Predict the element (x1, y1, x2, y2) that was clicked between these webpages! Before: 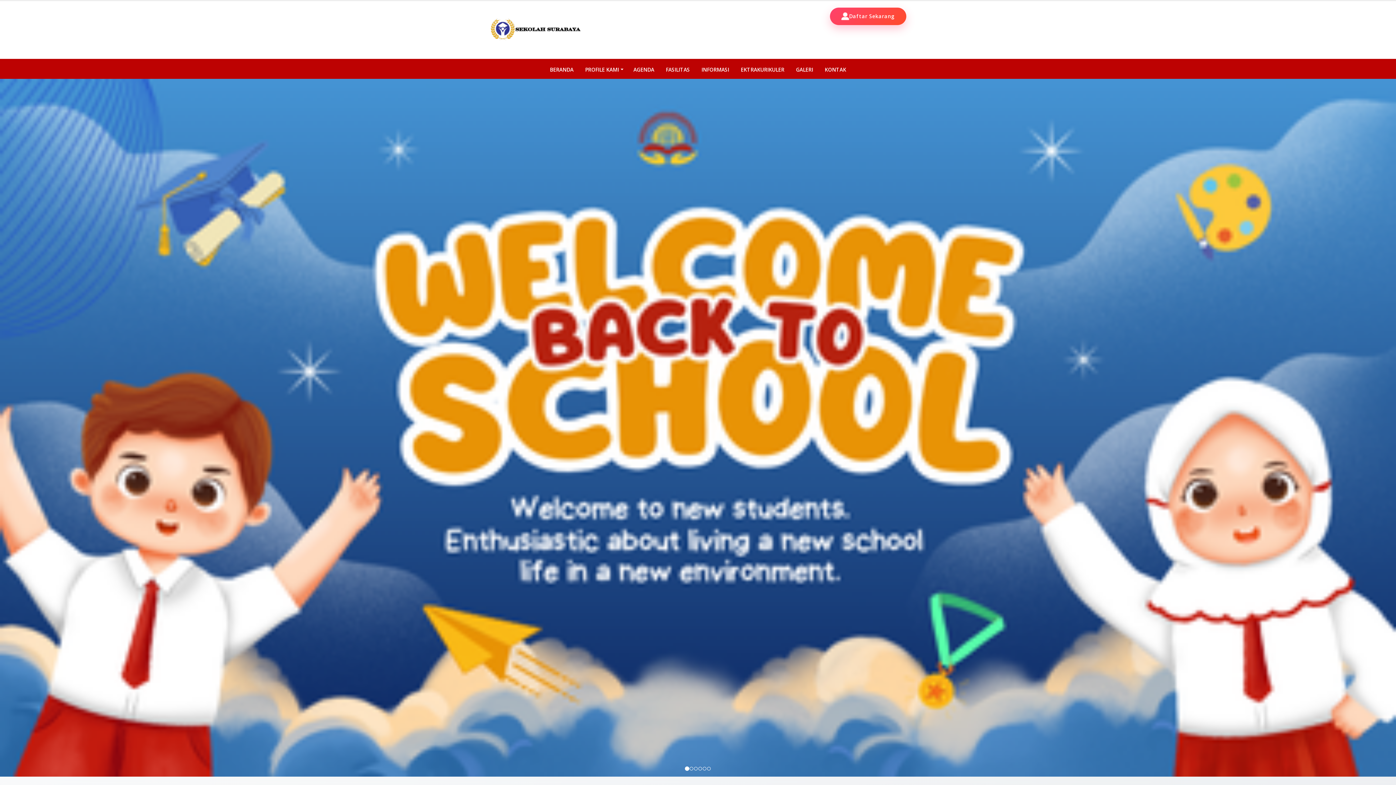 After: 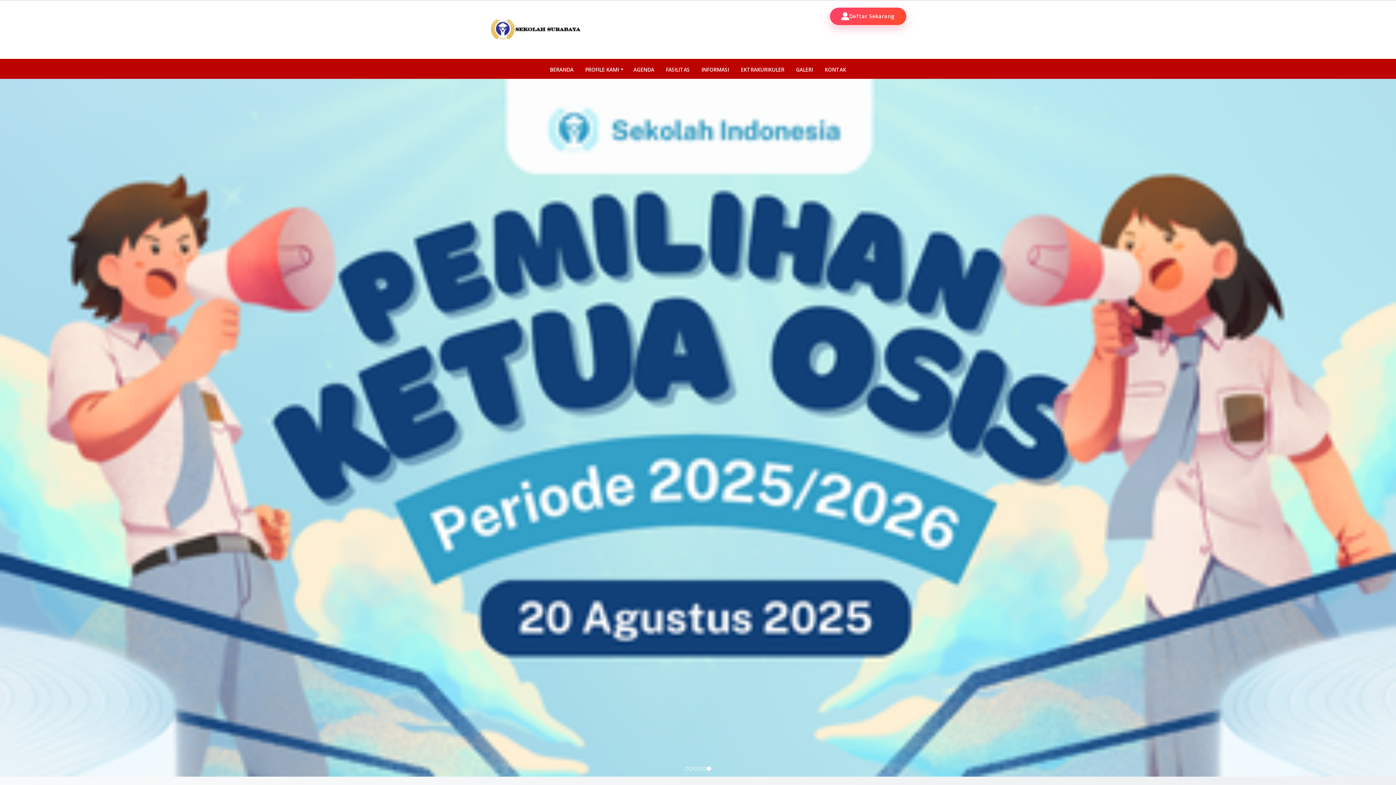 Action: bbox: (628, 62, 659, 77) label: AGENDA